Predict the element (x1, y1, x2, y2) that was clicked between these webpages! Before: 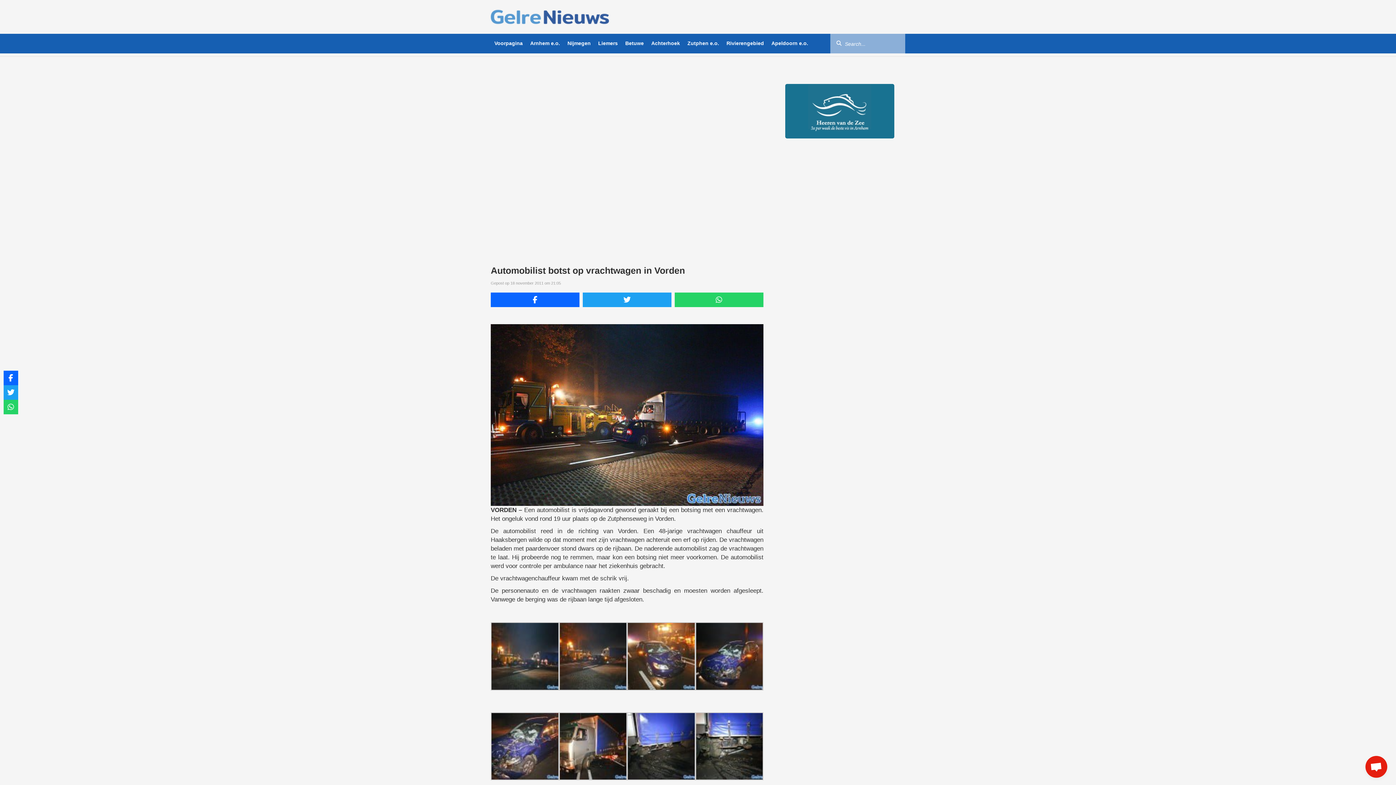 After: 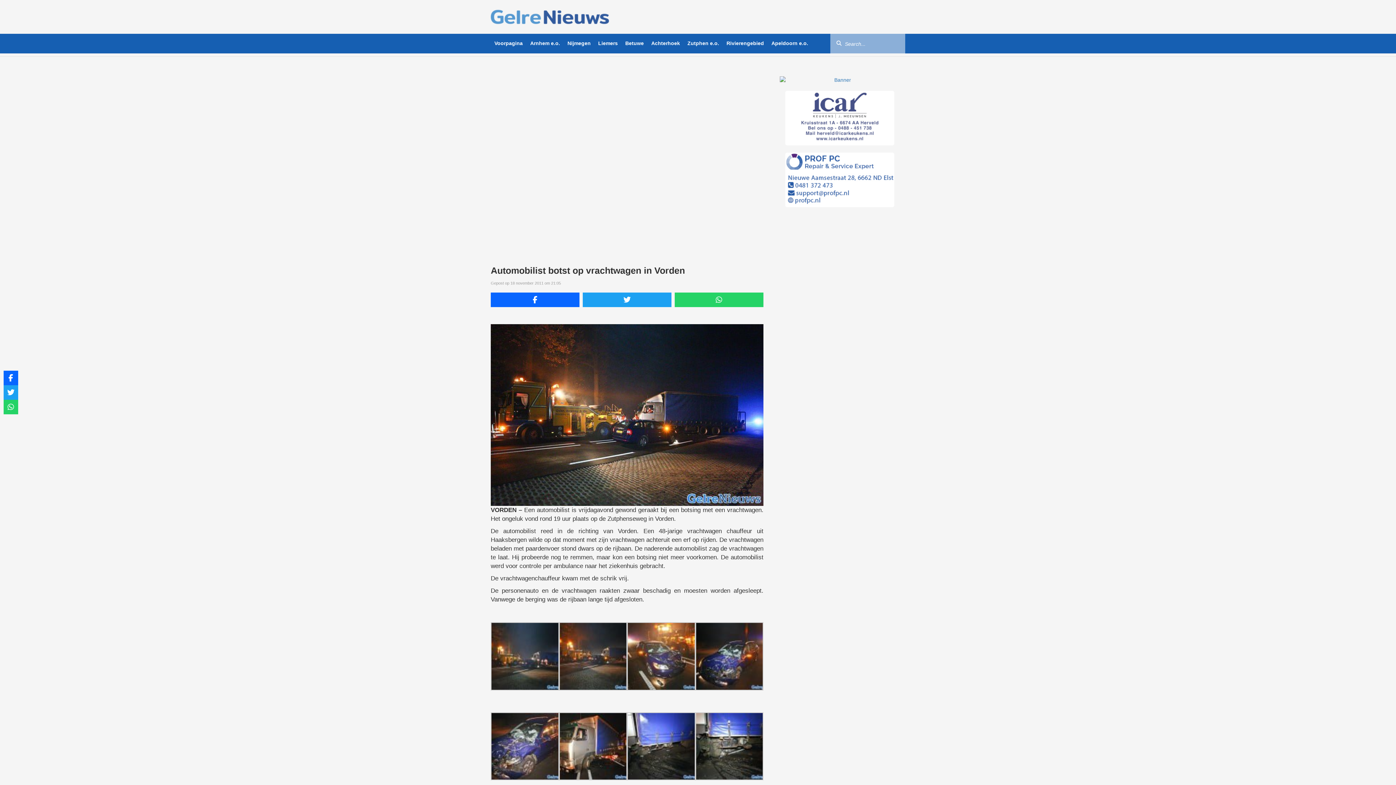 Action: label: Open de chat bbox: (1365, 756, 1387, 778)